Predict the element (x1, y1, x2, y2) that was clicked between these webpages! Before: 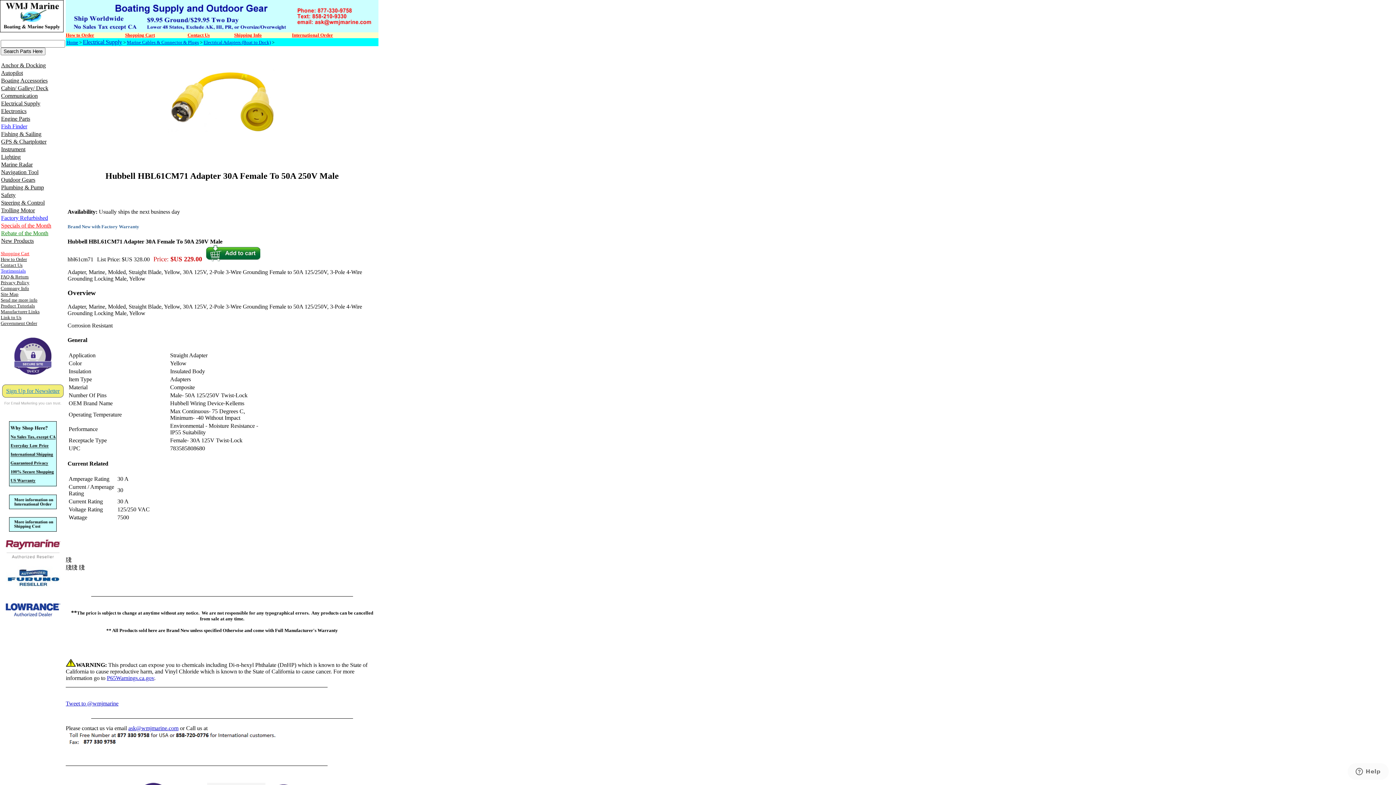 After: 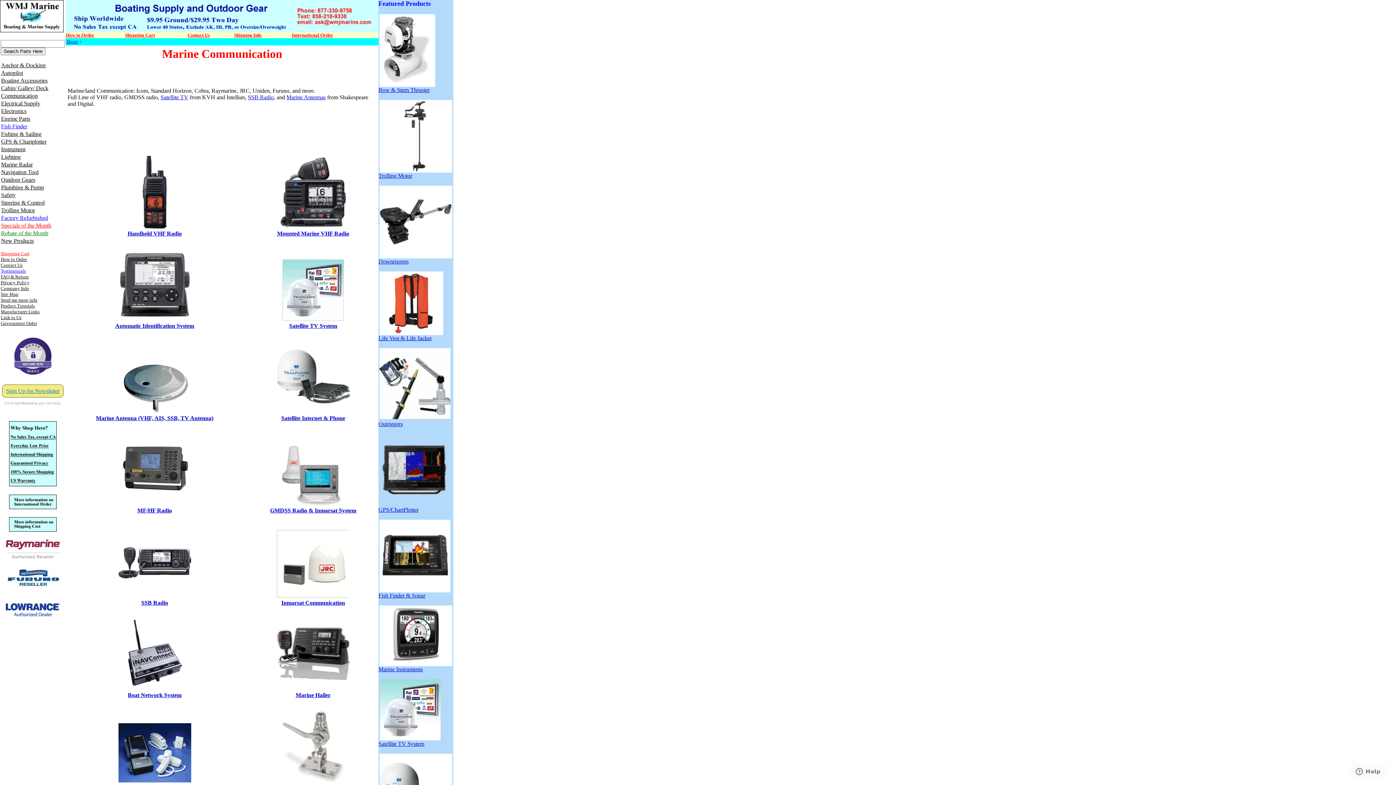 Action: label: Communication bbox: (0, 92, 37, 98)